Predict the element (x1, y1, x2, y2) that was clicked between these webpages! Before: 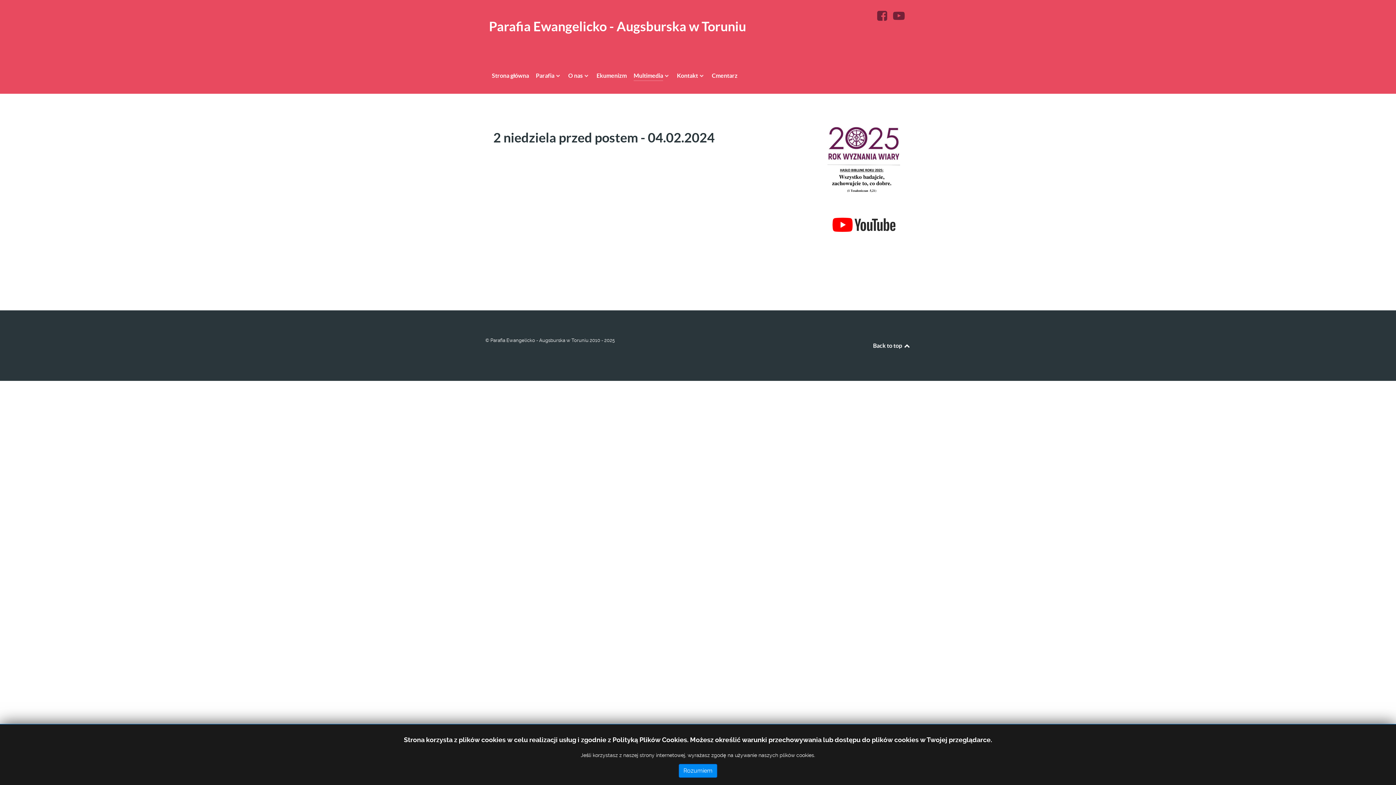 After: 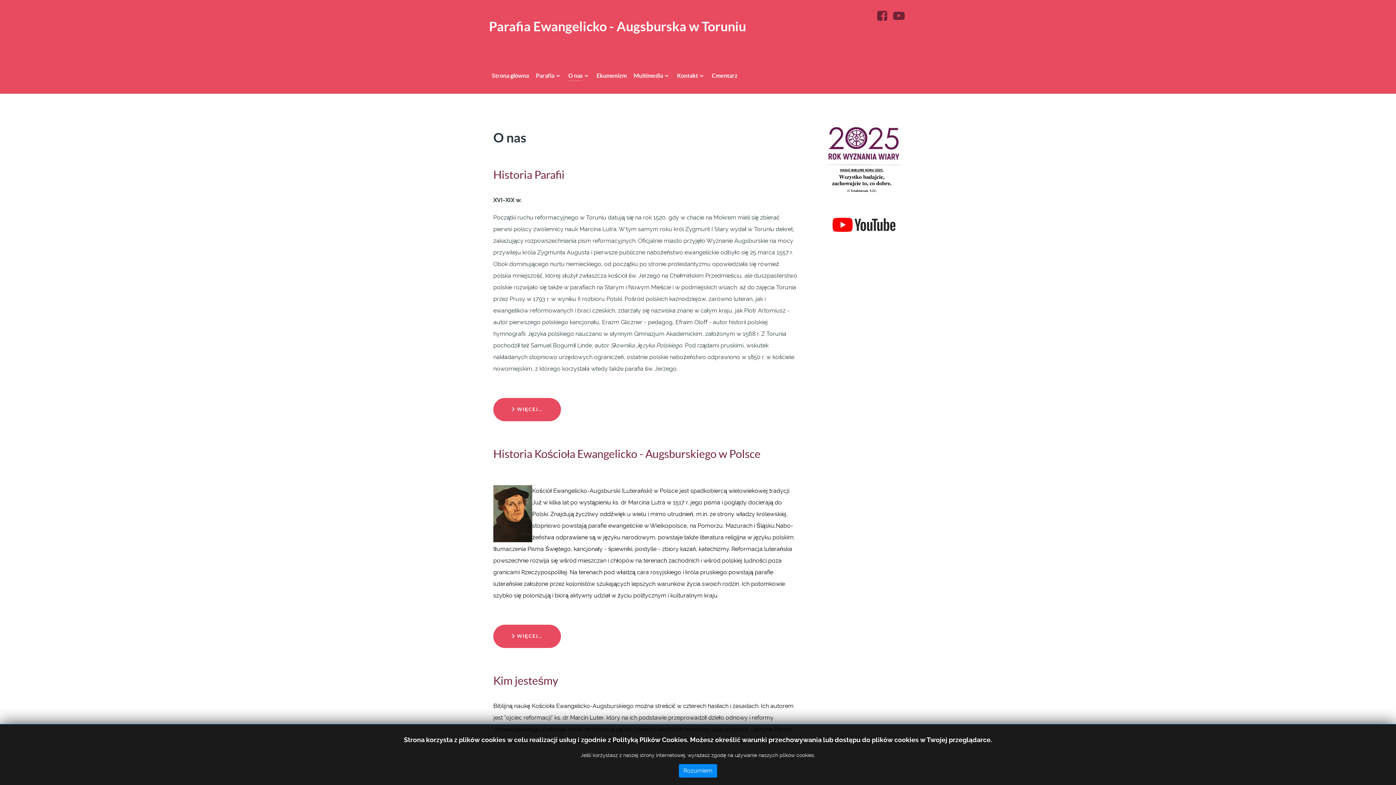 Action: label: O nas  bbox: (568, 71, 589, 81)